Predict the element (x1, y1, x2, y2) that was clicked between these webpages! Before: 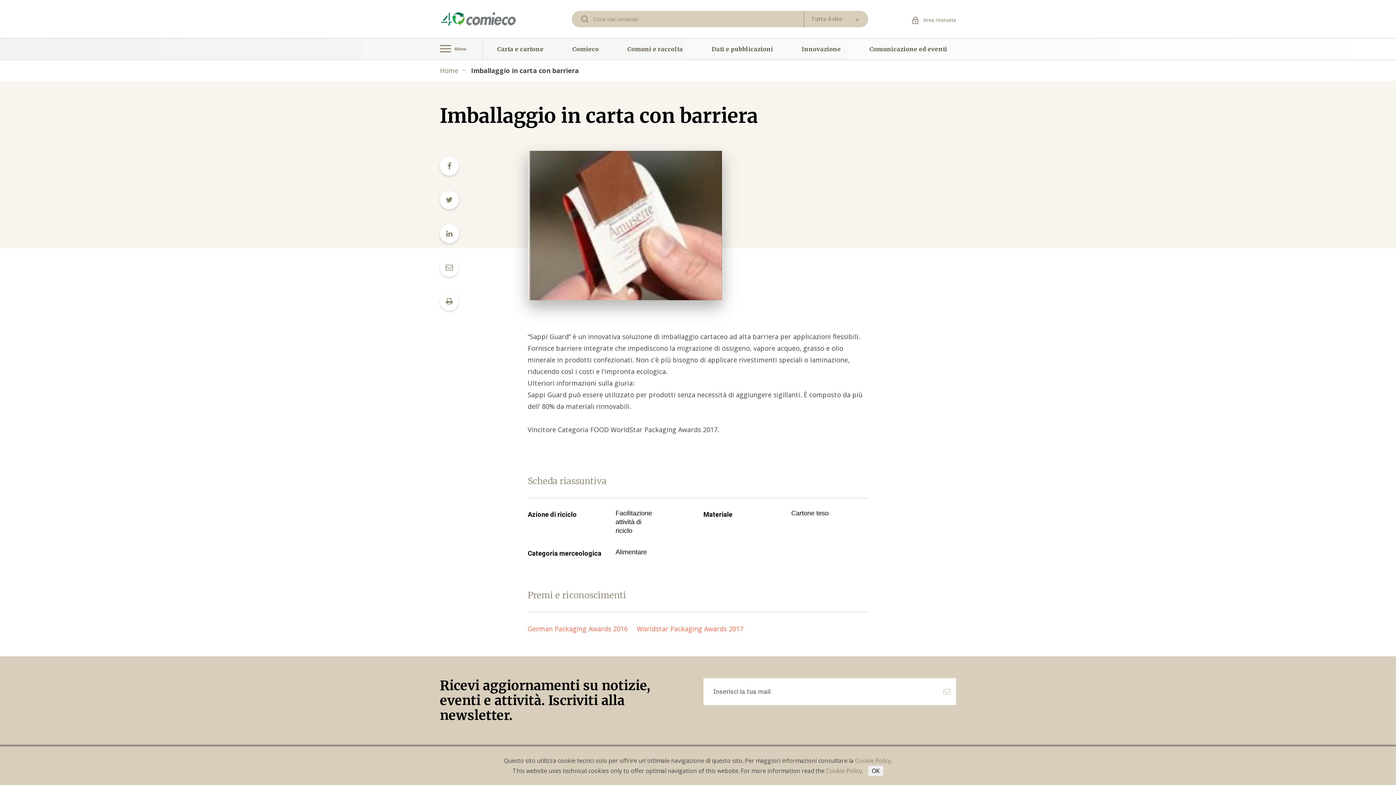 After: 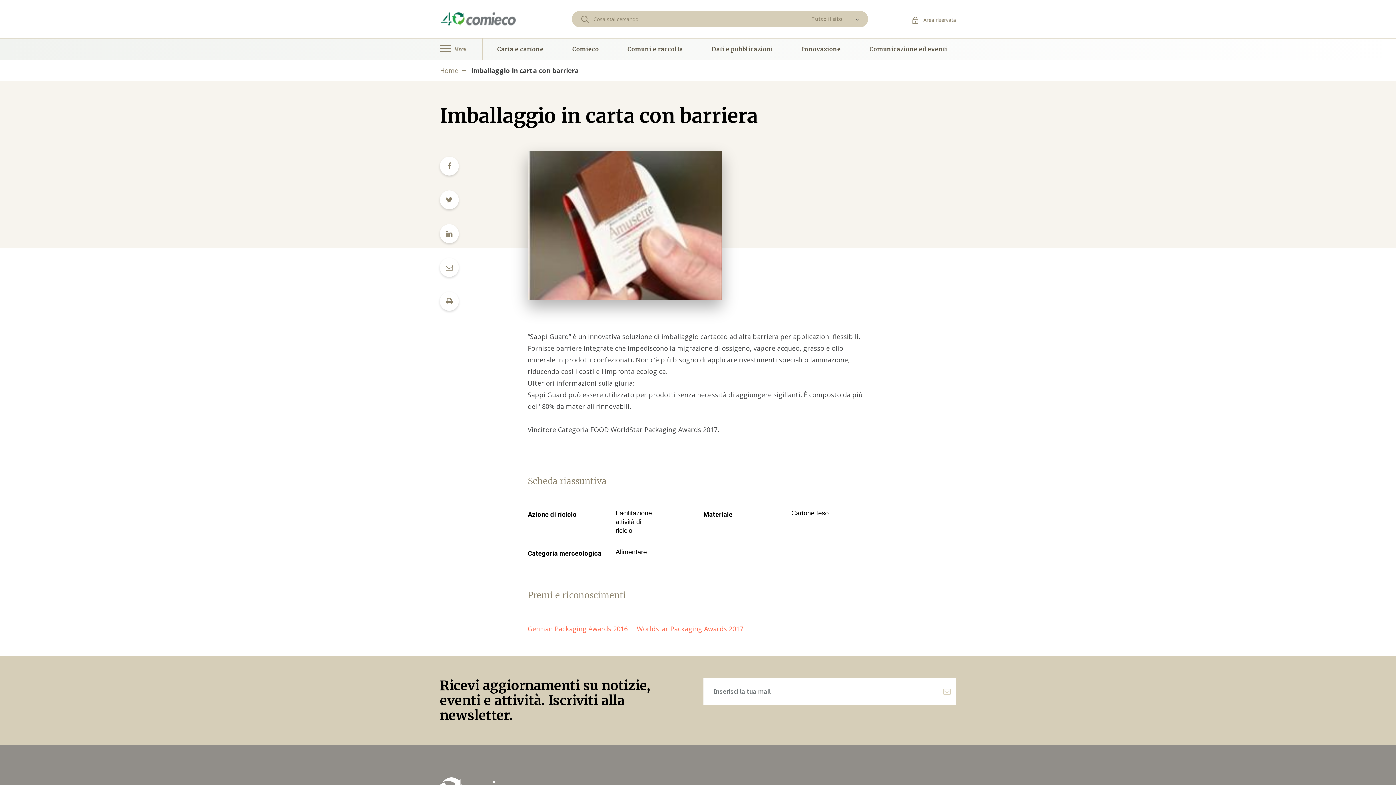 Action: bbox: (868, 766, 883, 776) label: OK